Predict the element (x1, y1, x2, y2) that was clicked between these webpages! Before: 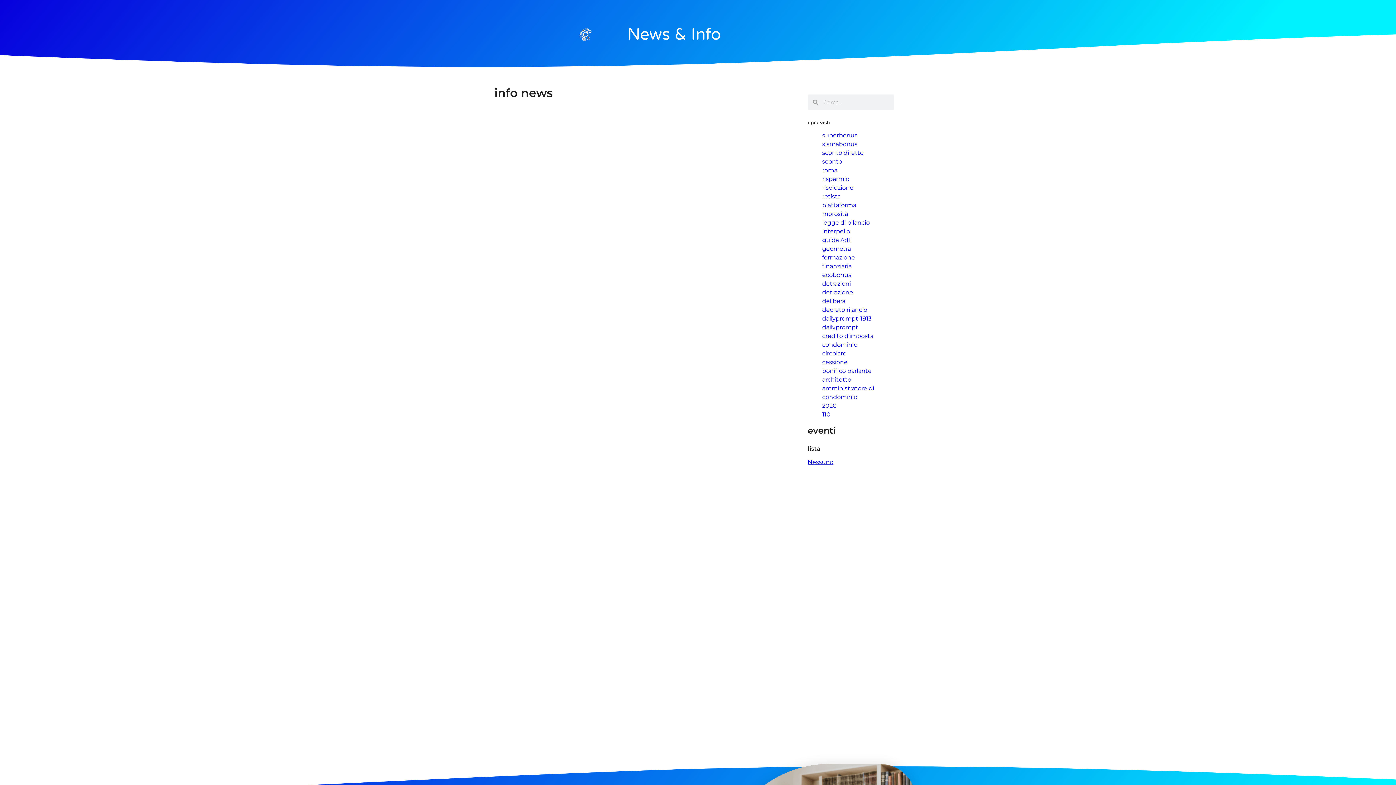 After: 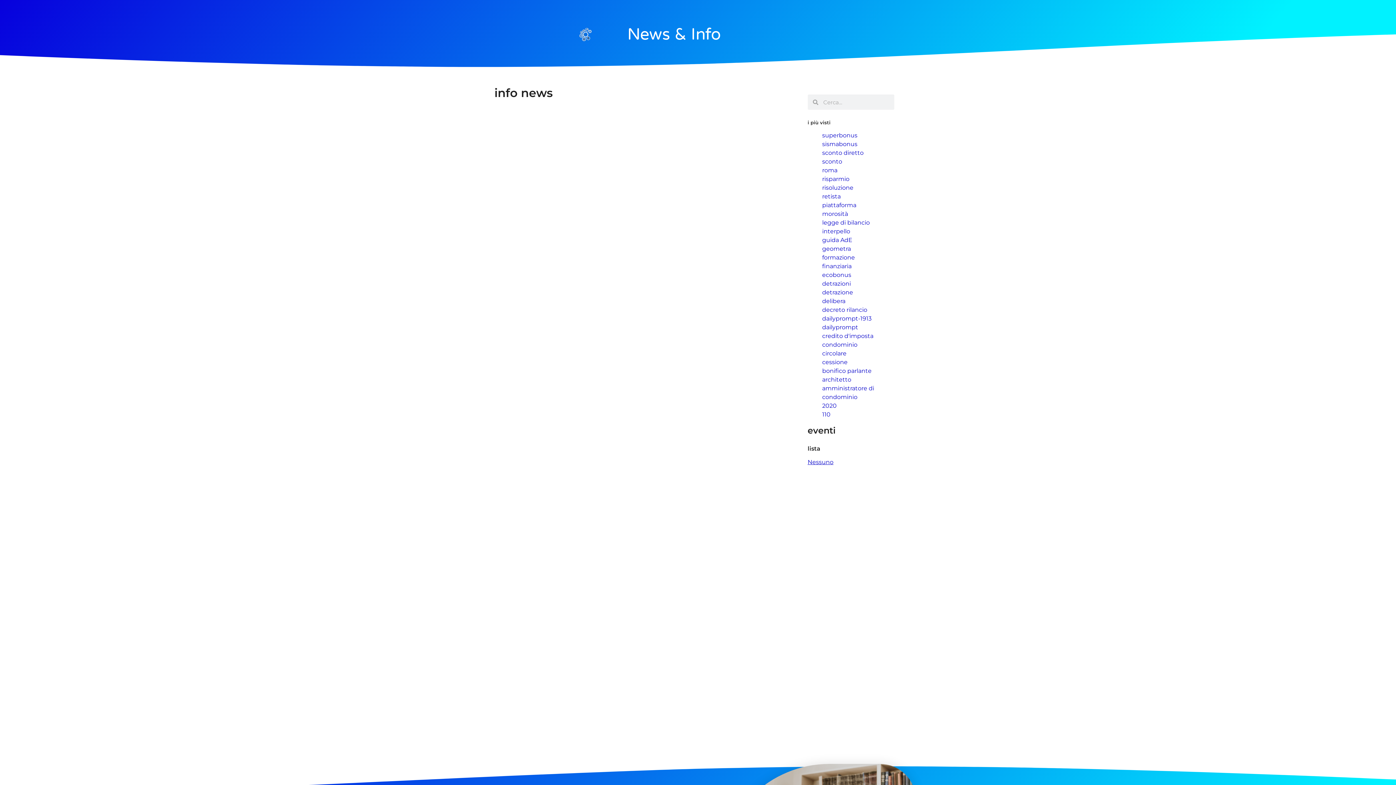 Action: label: roma bbox: (822, 166, 837, 173)